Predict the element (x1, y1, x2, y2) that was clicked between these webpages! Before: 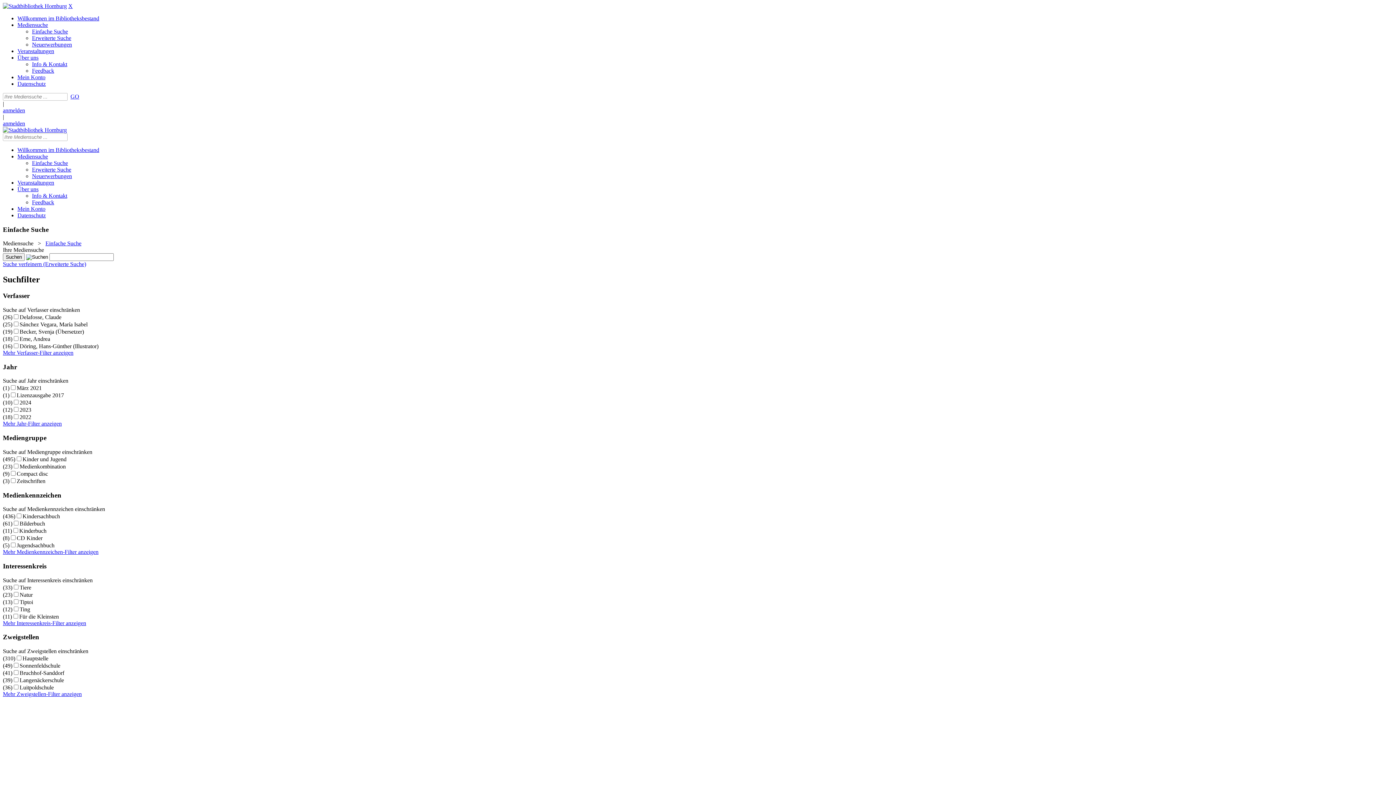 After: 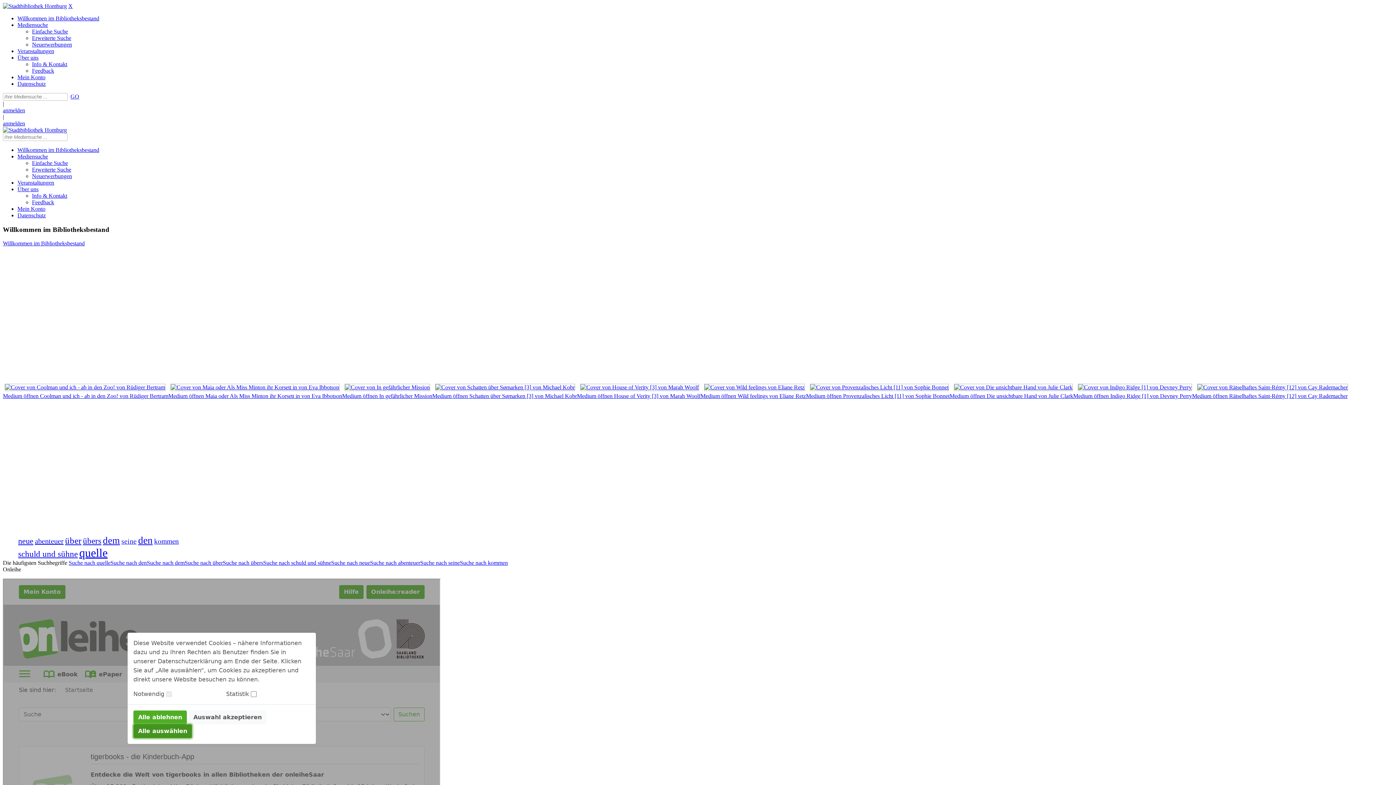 Action: label: Willkommen im Bibliotheksbestand bbox: (17, 15, 99, 21)